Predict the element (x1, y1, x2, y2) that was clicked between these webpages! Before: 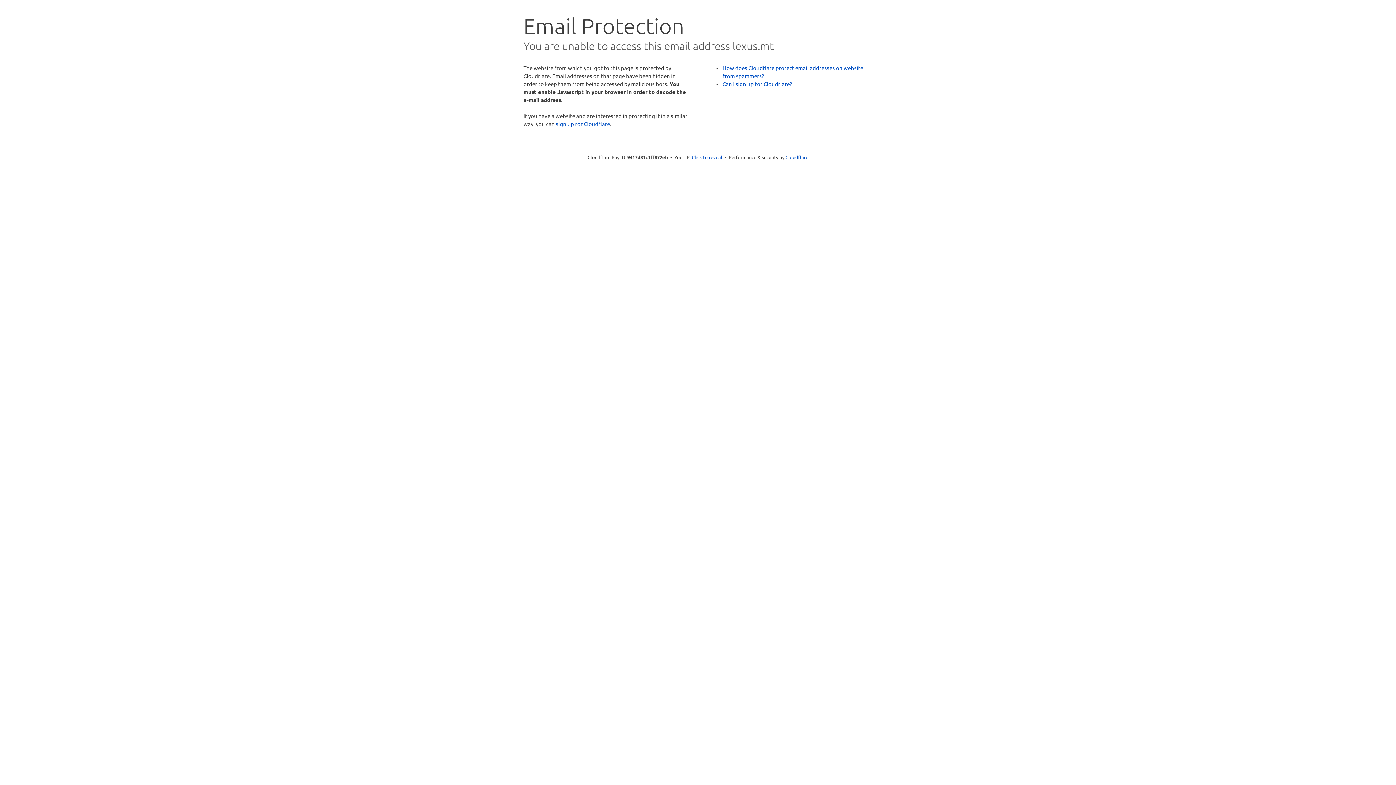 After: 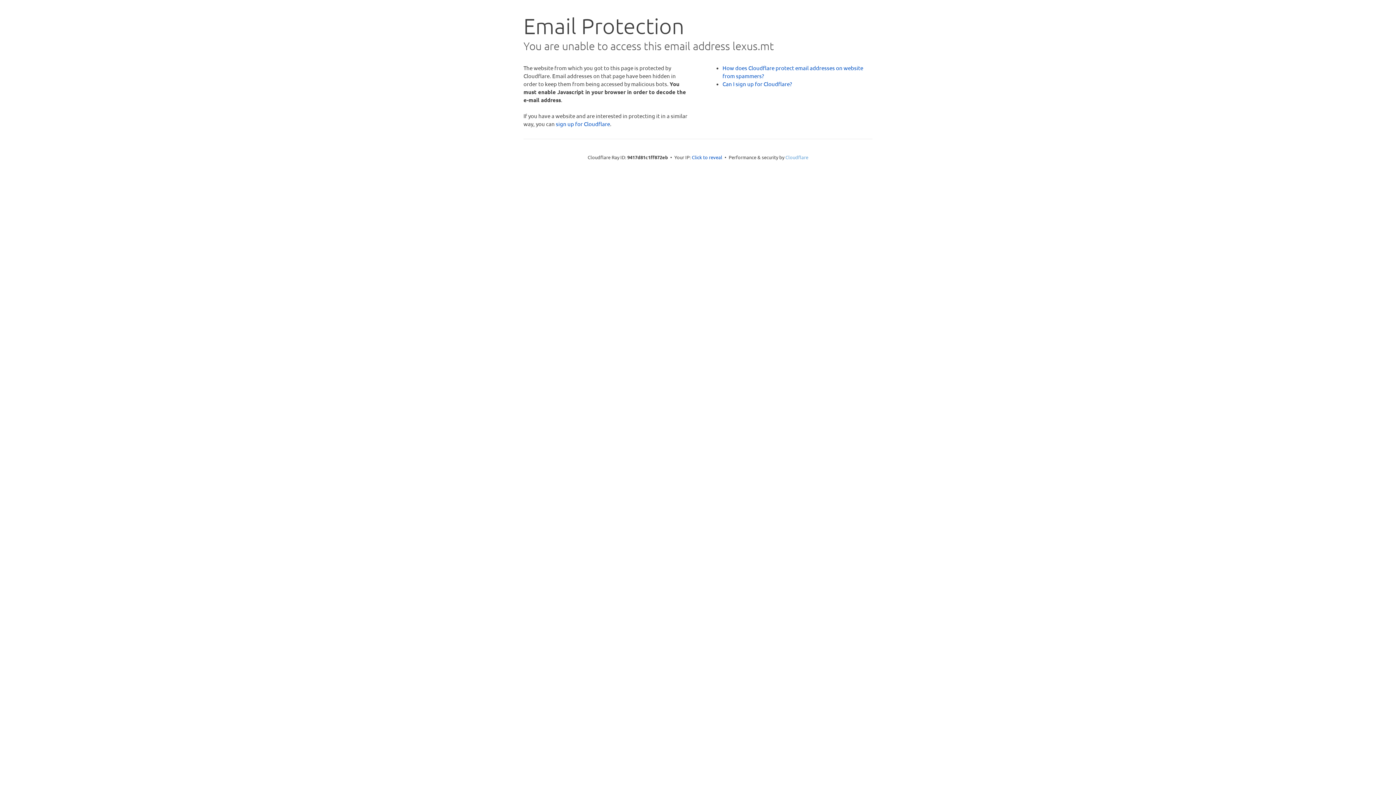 Action: bbox: (785, 154, 808, 160) label: Cloudflare